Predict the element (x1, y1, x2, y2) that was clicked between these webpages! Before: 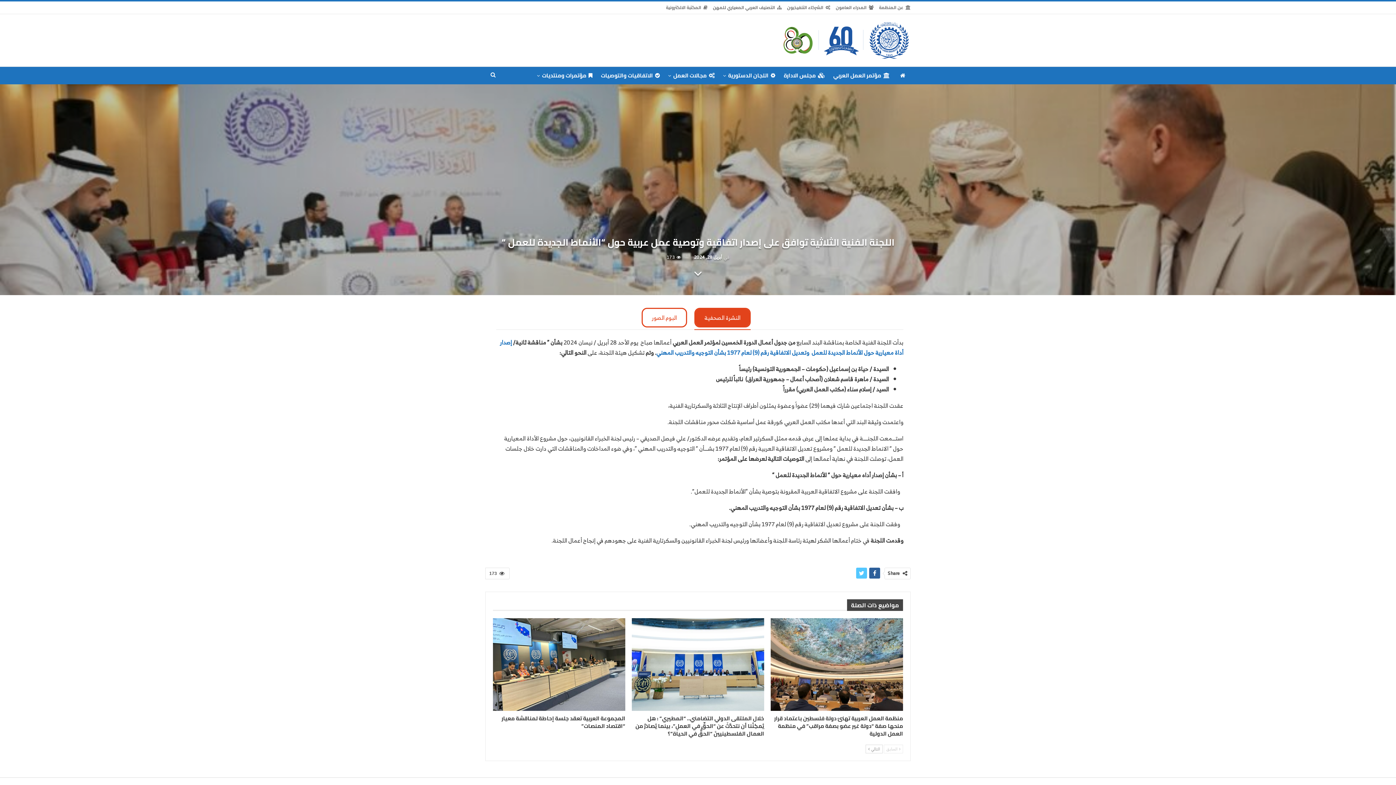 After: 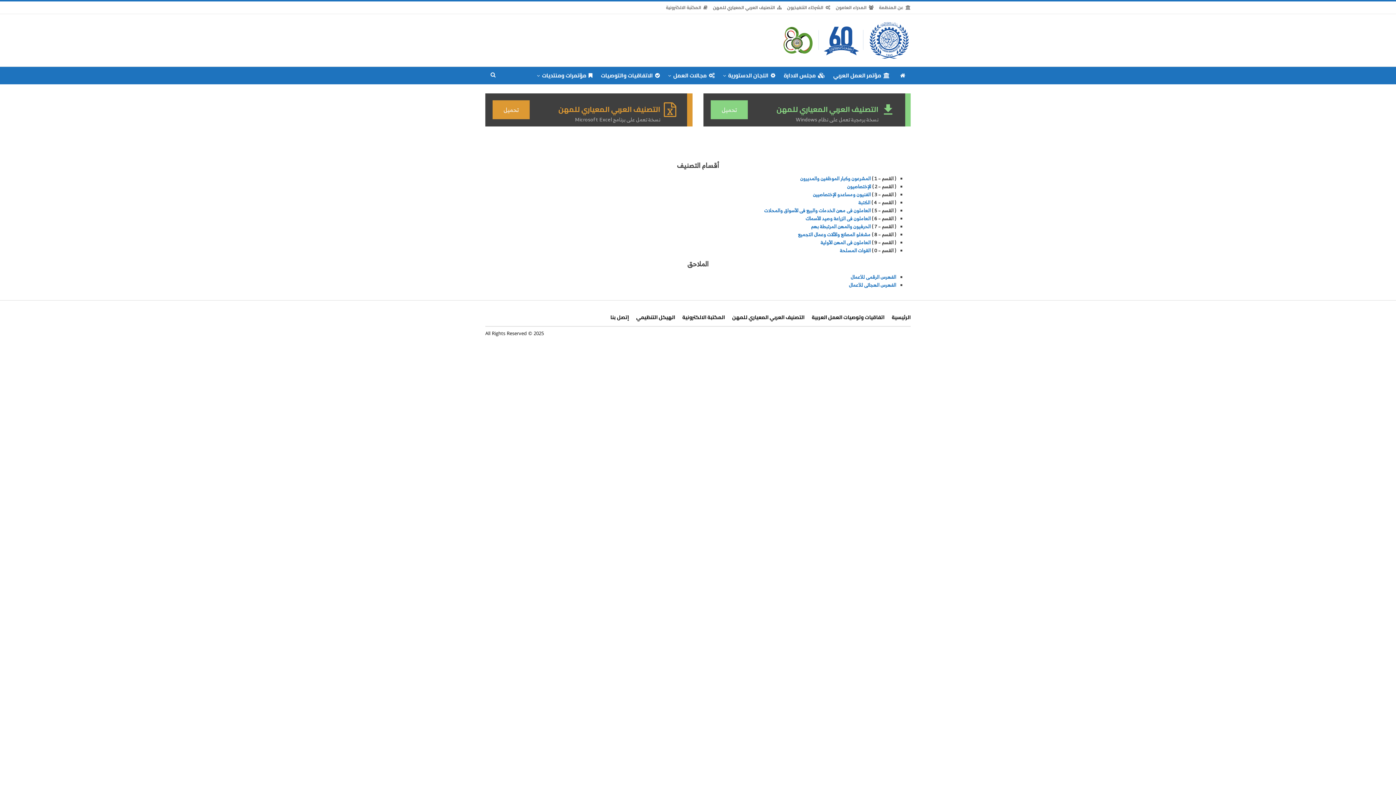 Action: label: التصنيف العربي المعياري للمهن bbox: (713, 3, 781, 11)